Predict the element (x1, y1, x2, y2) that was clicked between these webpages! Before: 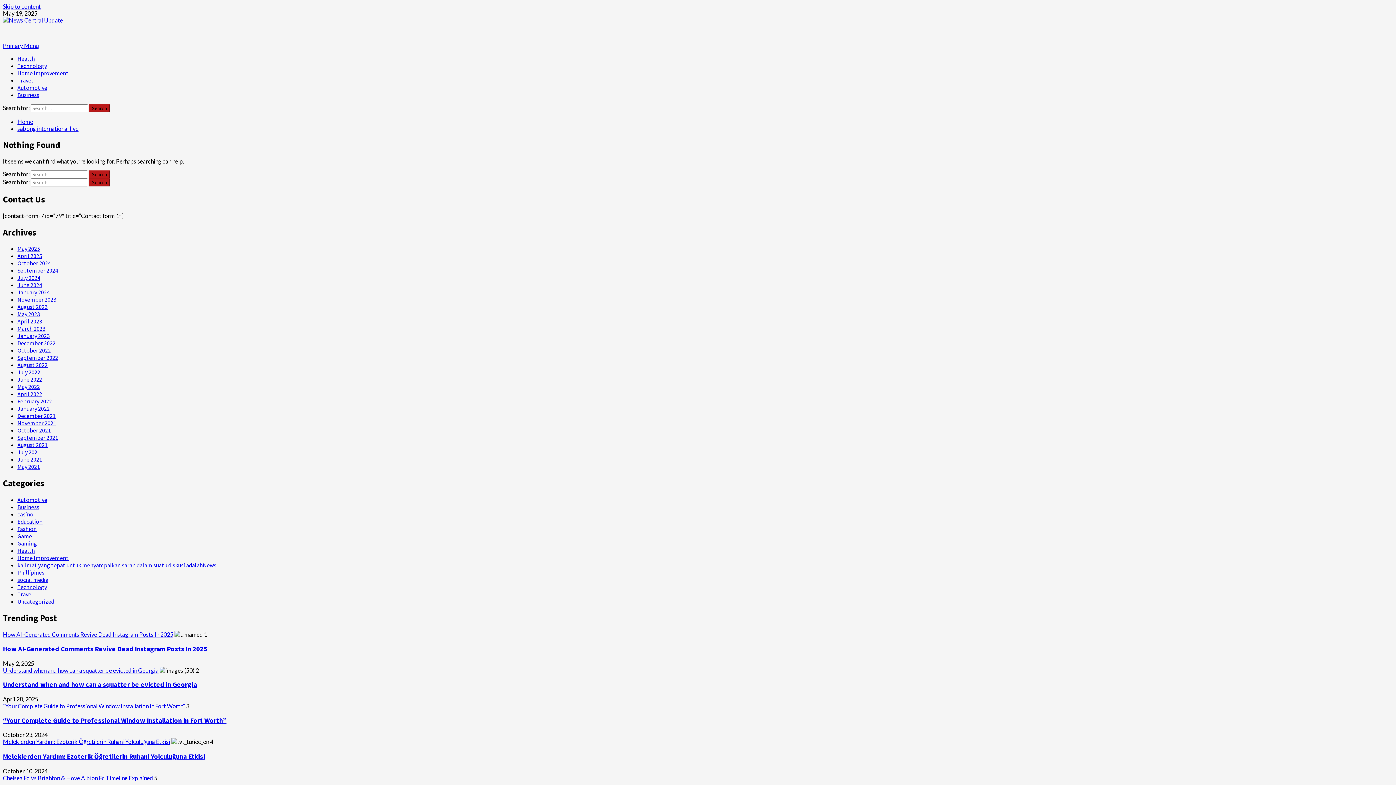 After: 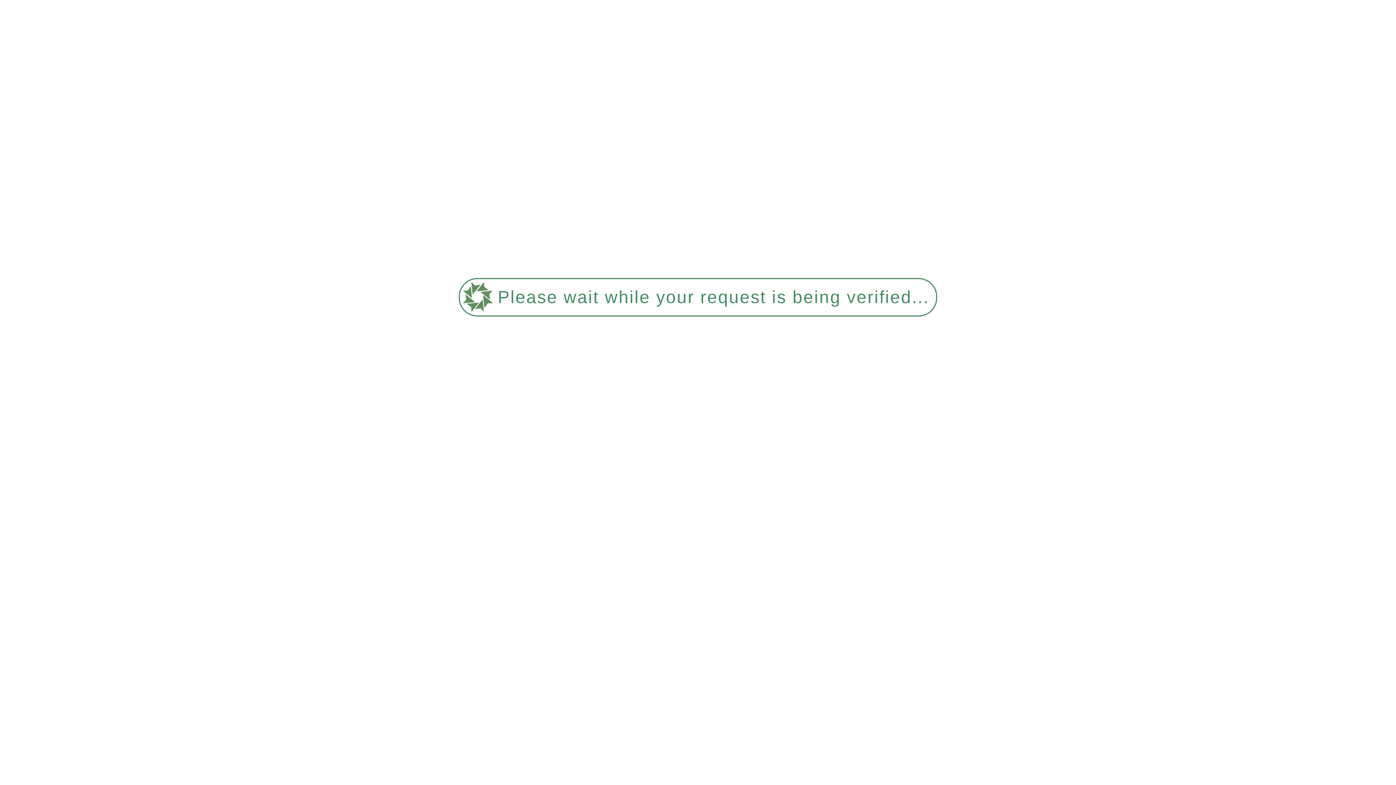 Action: label: kalimat yang tepat untuk menyampaikan saran dalam suatu diskusi adalahNews bbox: (17, 561, 216, 569)